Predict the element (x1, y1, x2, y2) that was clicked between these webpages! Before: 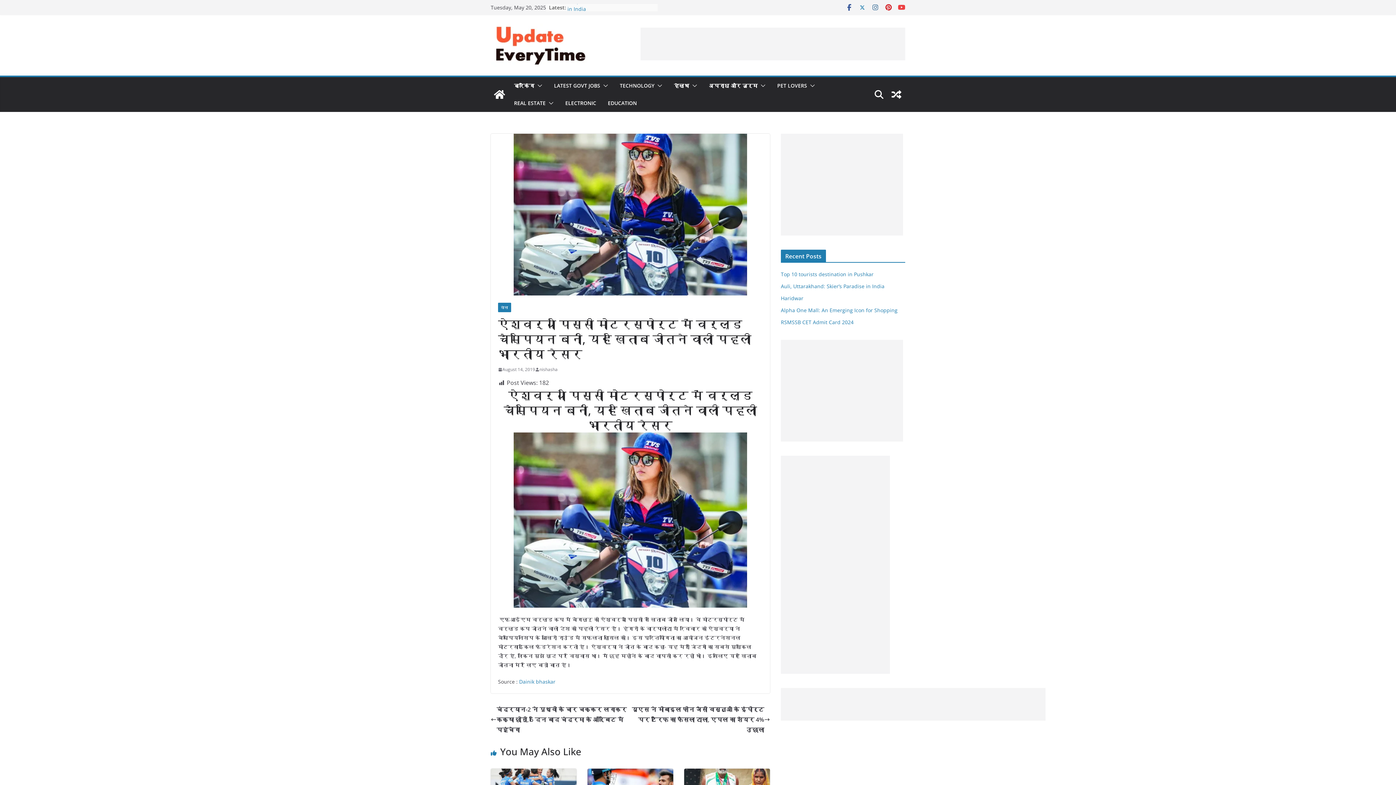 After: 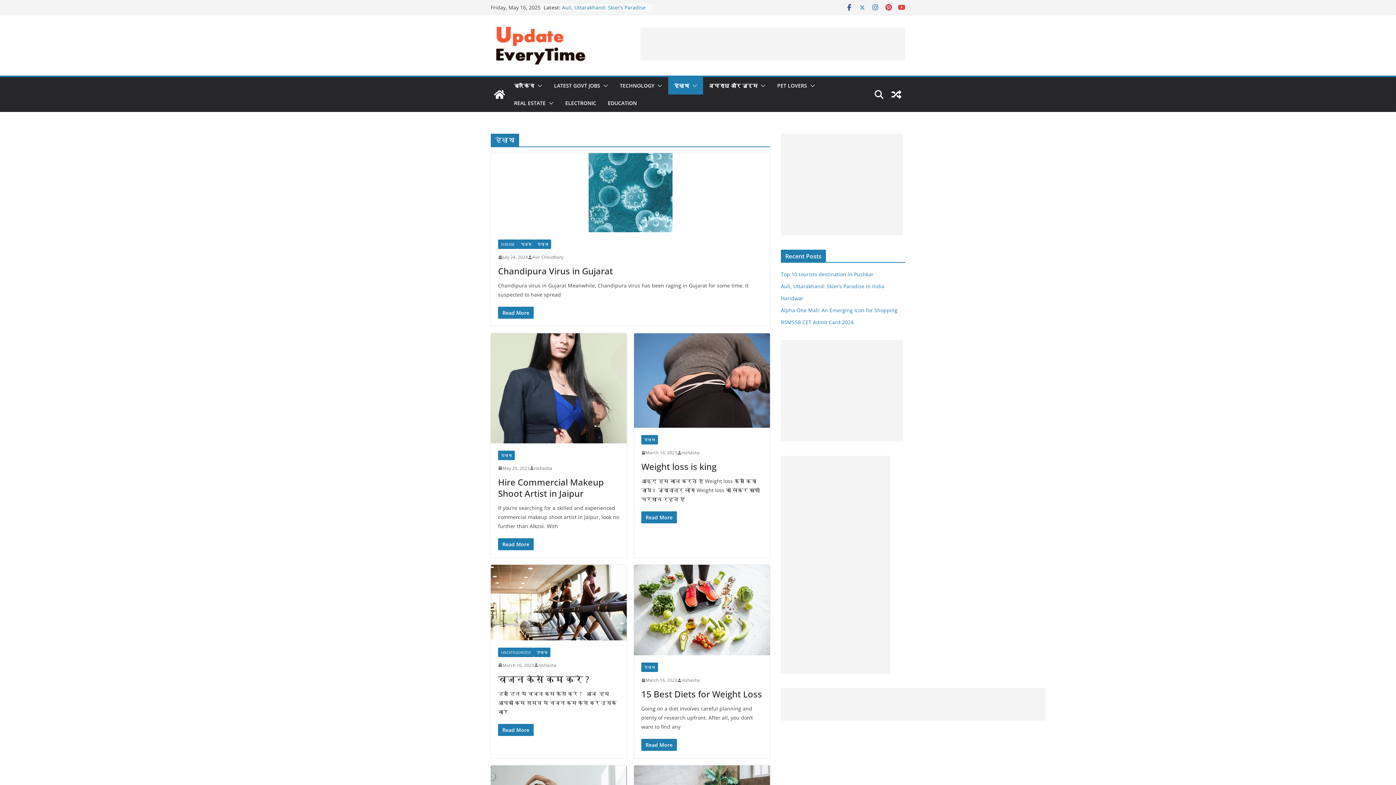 Action: bbox: (674, 80, 689, 90) label: हेल्थ